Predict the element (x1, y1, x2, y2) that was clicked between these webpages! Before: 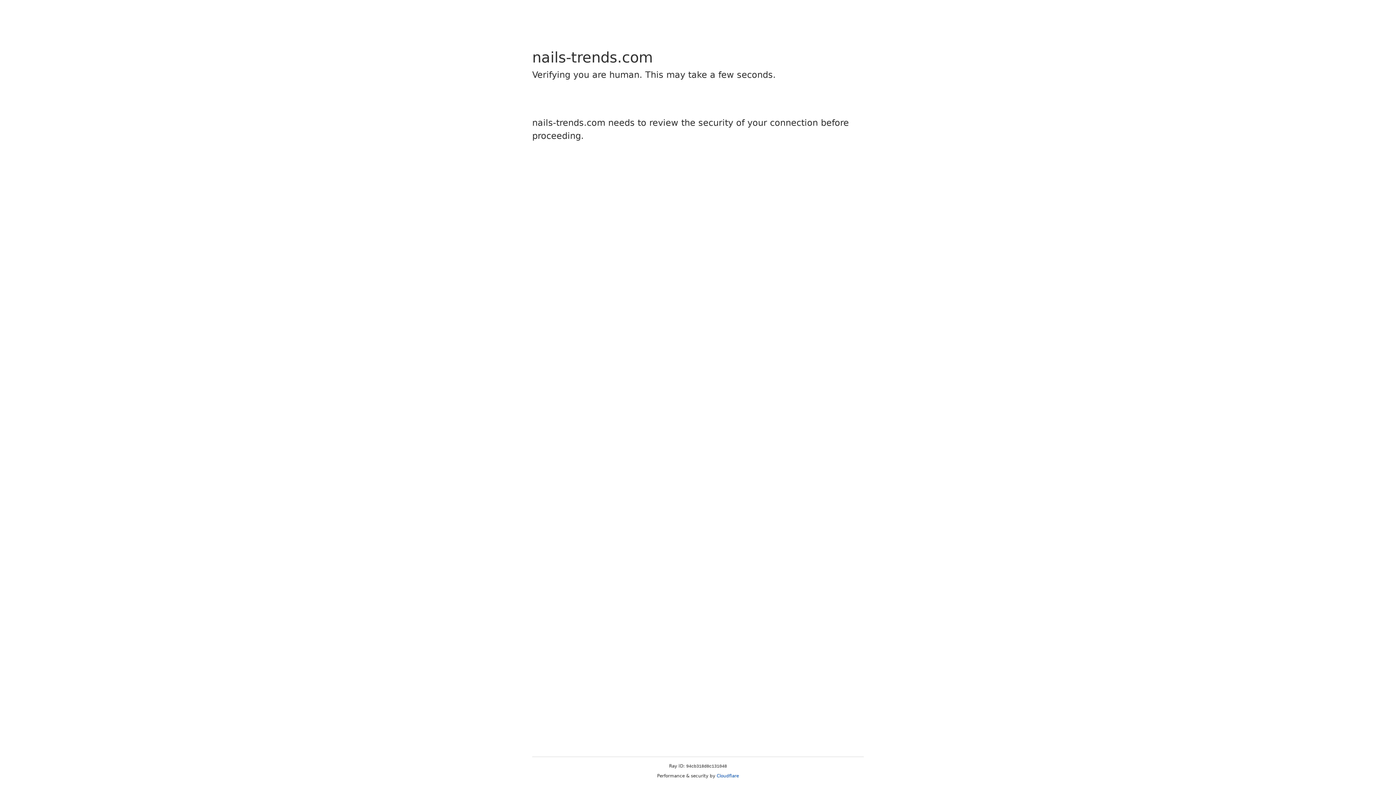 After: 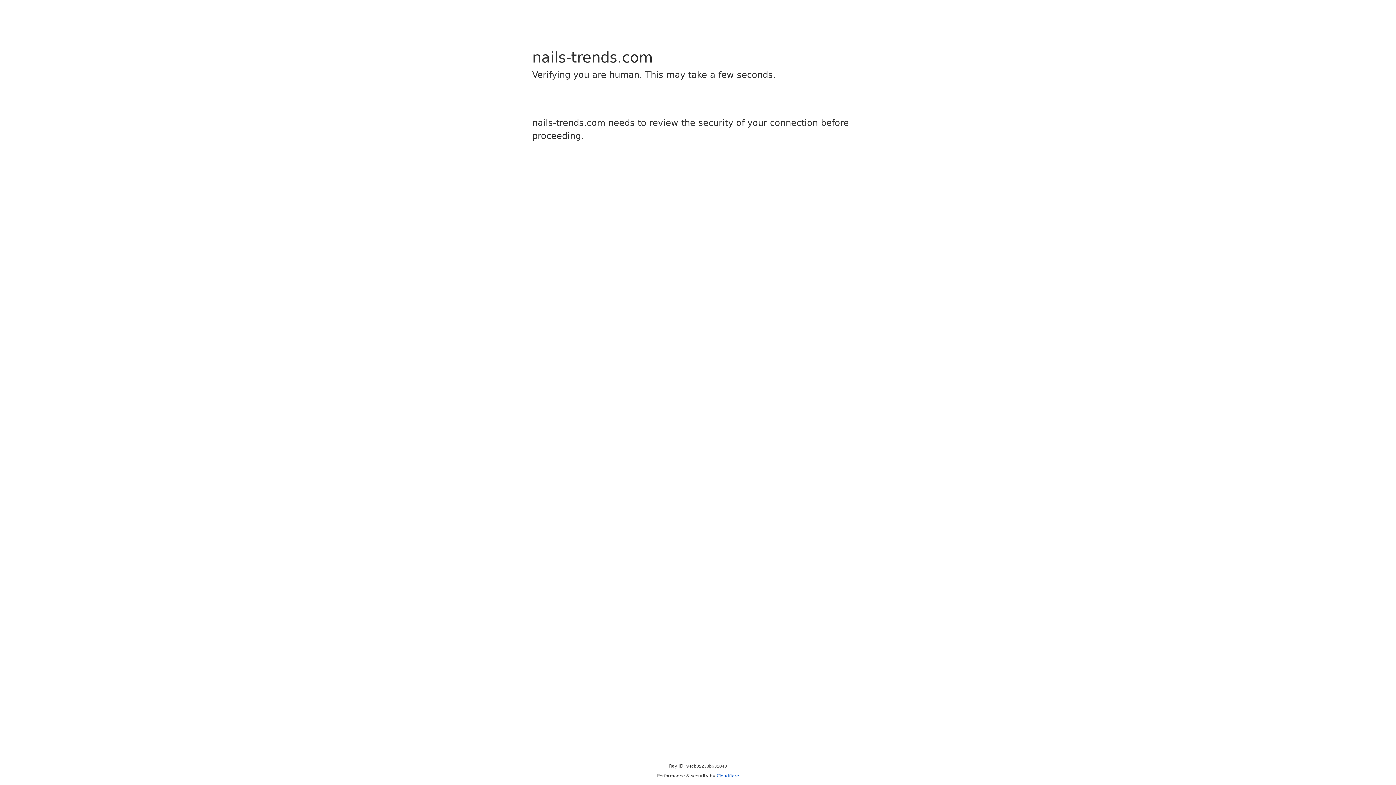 Action: bbox: (716, 773, 739, 778) label: Cloudflare